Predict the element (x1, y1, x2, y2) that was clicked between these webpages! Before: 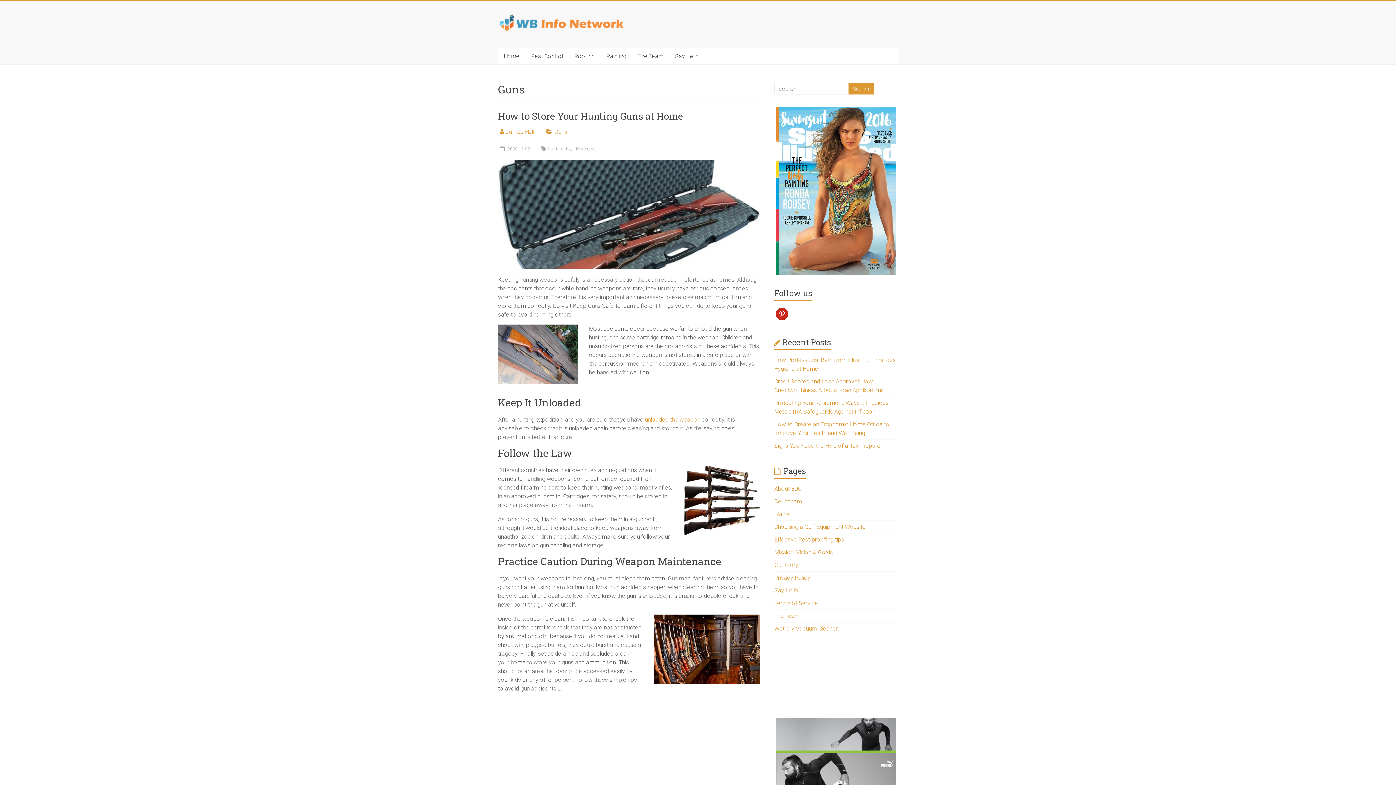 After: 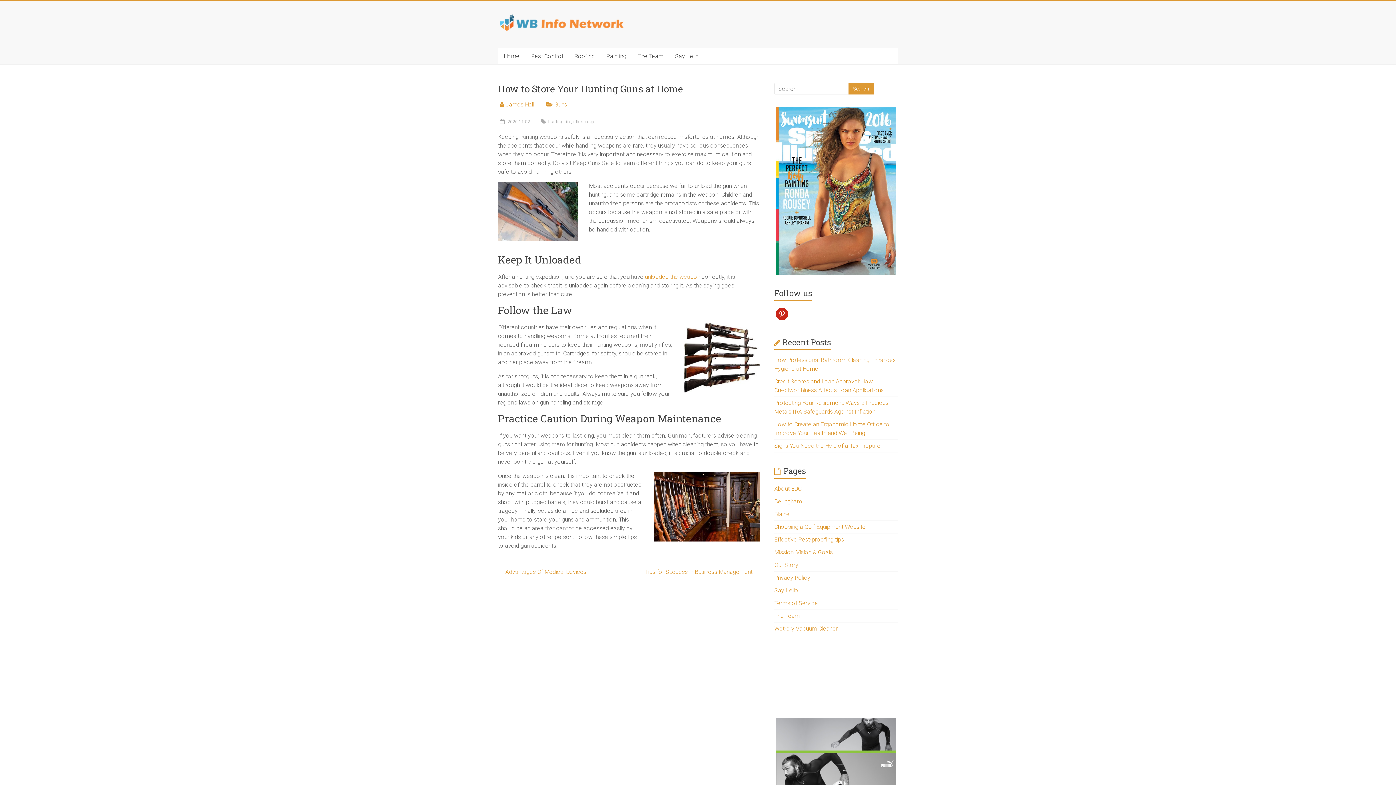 Action: label:  2020-11-02 bbox: (498, 146, 530, 151)